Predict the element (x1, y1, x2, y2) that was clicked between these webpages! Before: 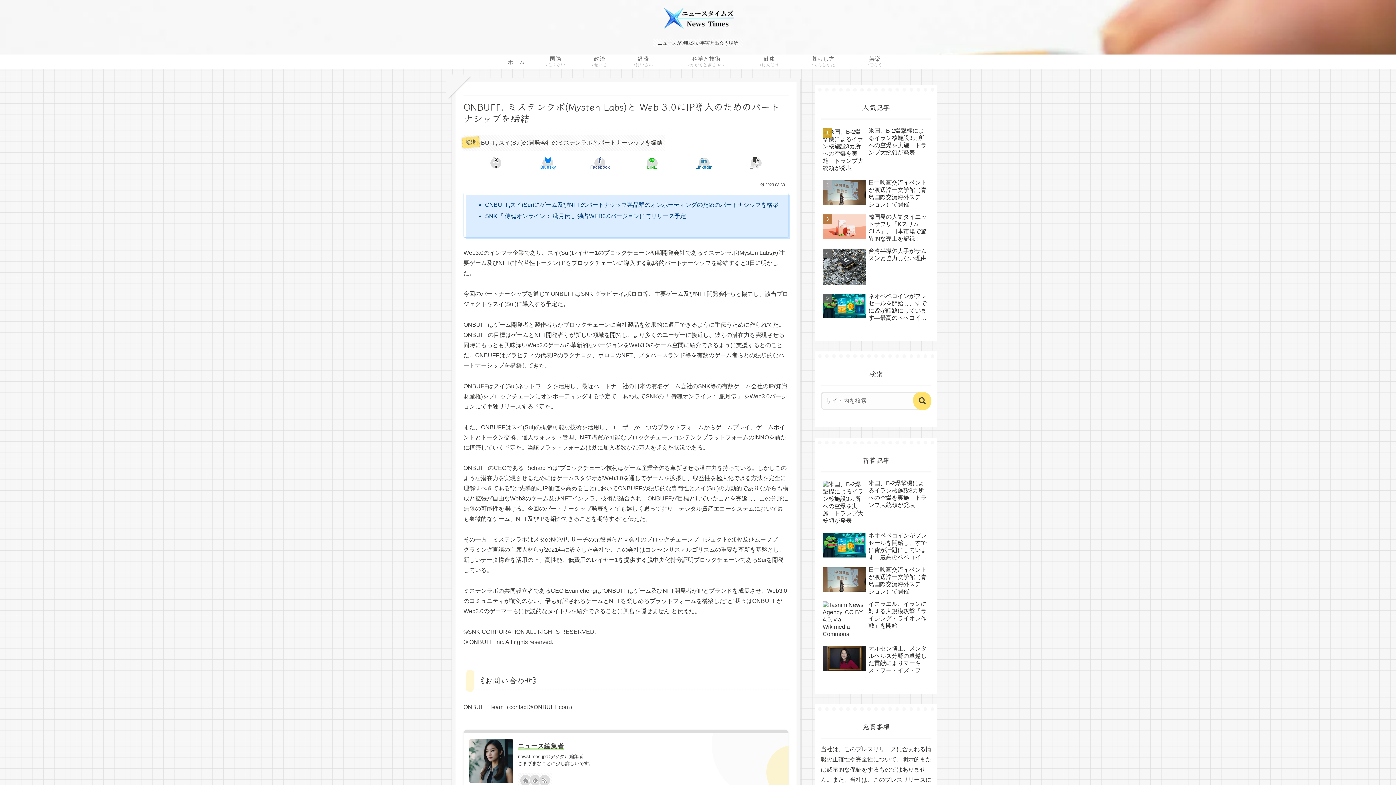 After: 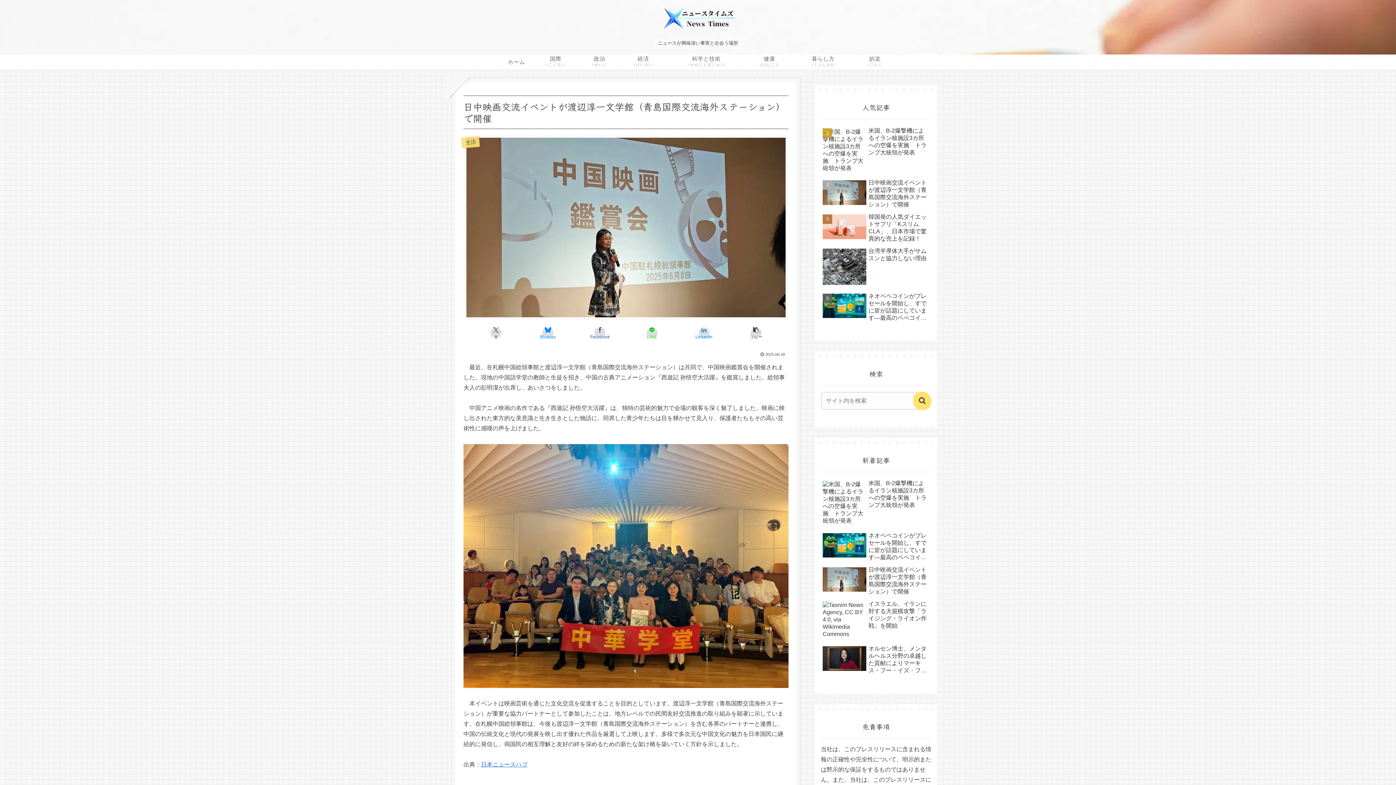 Action: label: 日中映画交流イベントが渡辺淳一文学館（青島国際交流海外ステーション）で開催 bbox: (821, 564, 931, 597)